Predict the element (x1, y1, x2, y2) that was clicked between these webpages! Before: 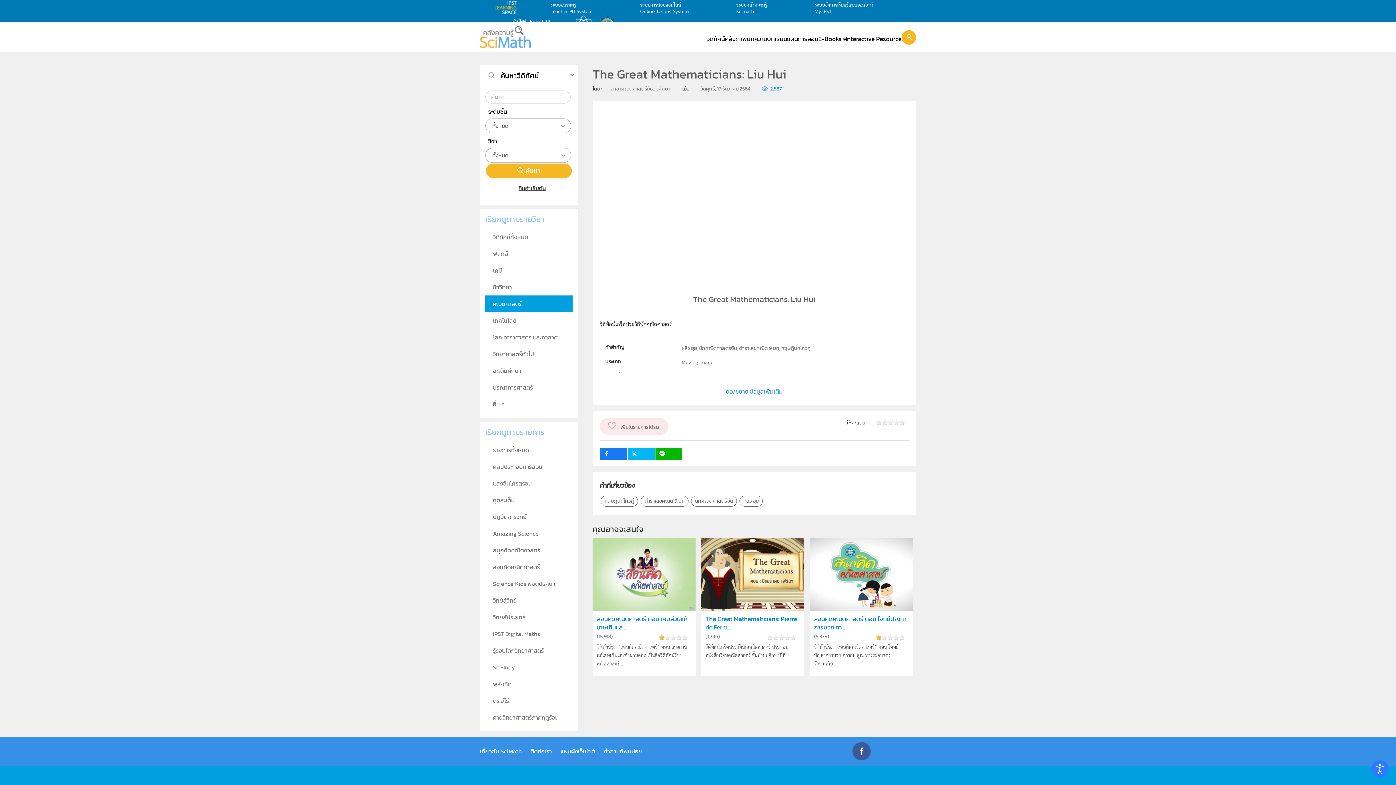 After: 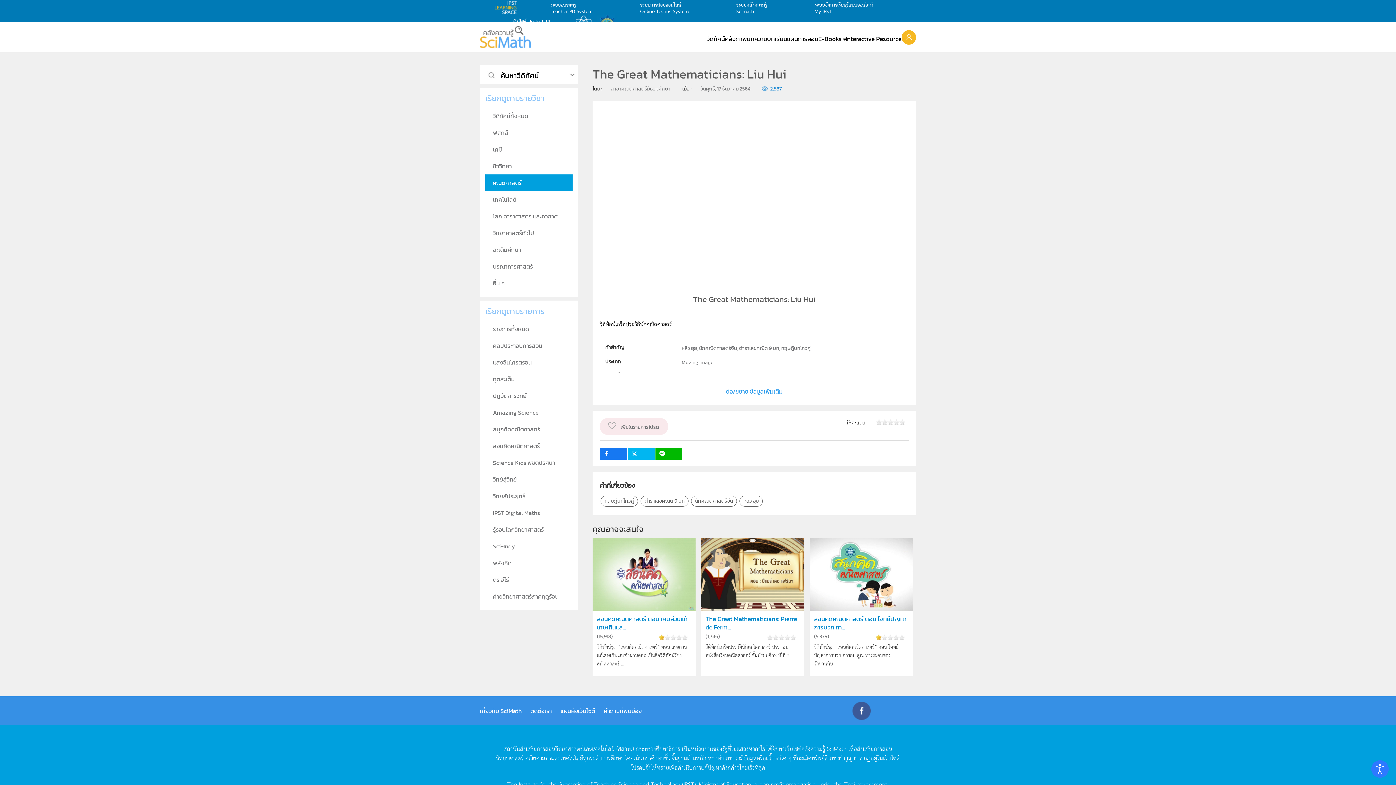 Action: bbox: (480, 65, 578, 84) label: ค้นหาวีดิทัศน์